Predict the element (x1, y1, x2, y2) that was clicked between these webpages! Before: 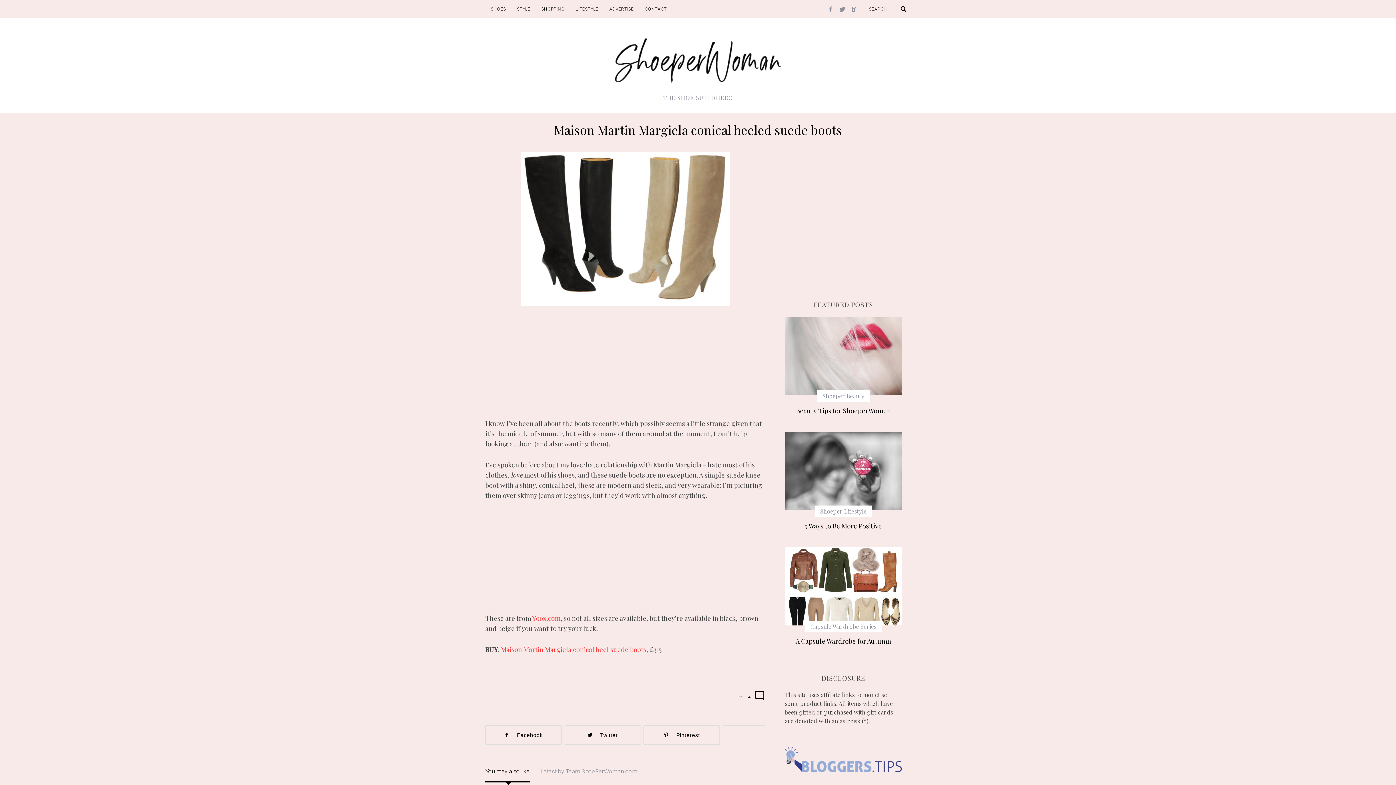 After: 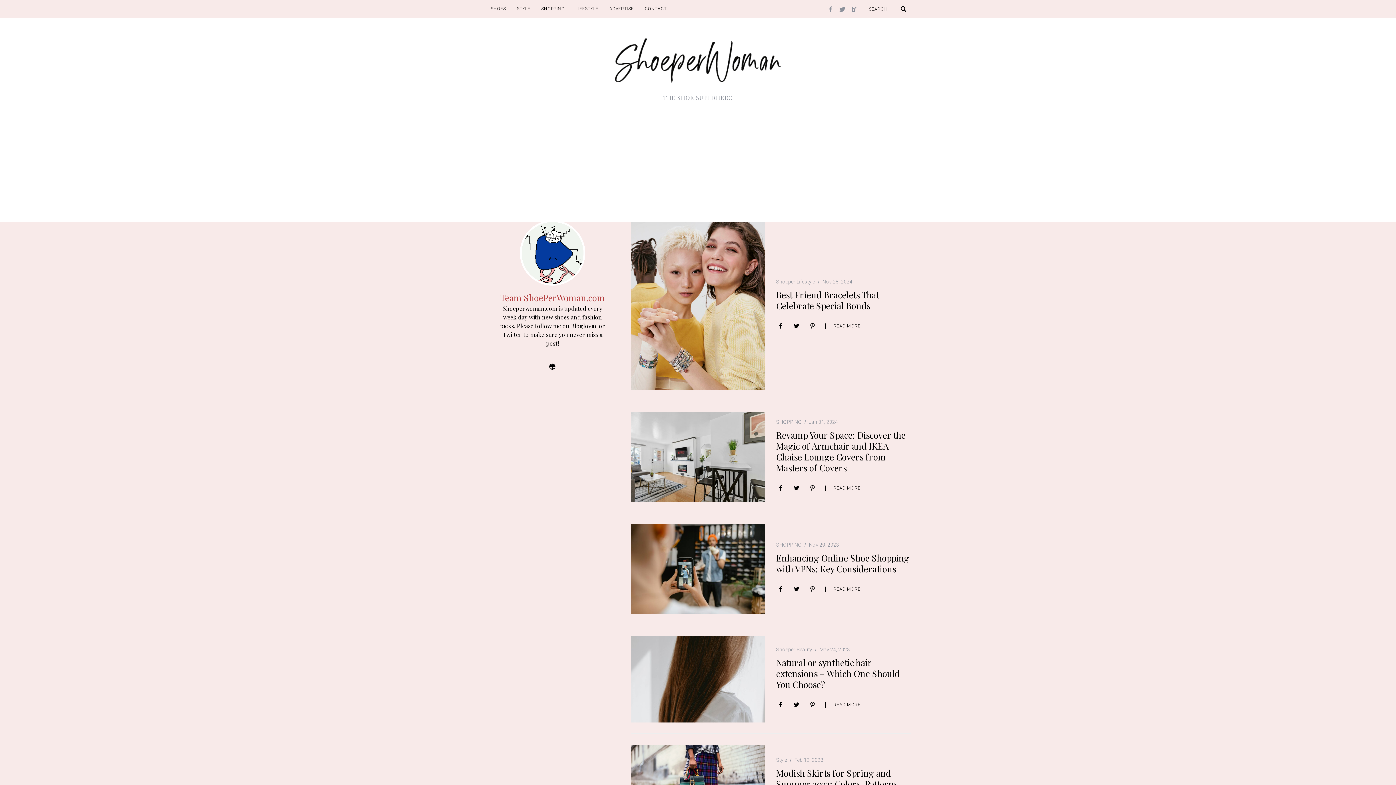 Action: label: SEE MORE bbox: (730, 769, 765, 777)